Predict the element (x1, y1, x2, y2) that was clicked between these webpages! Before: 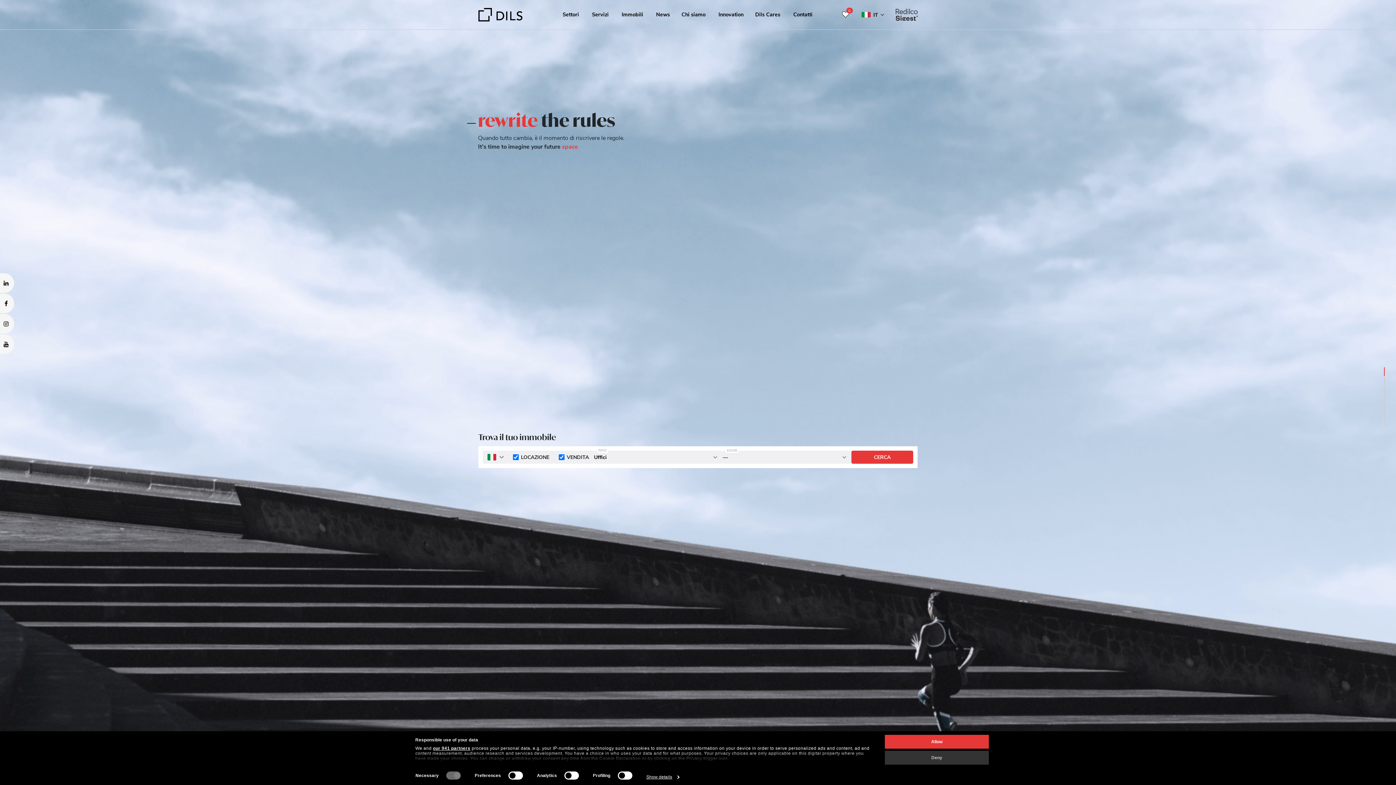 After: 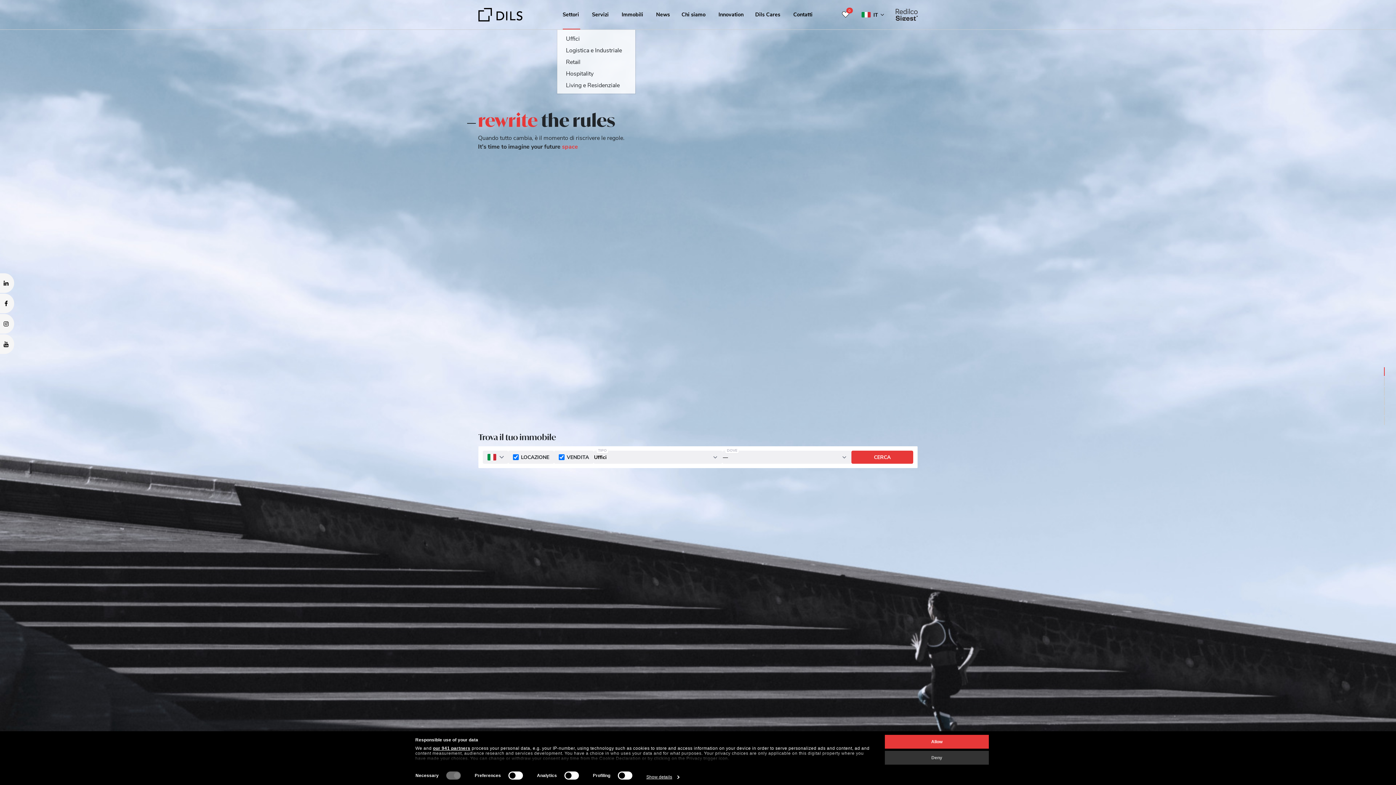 Action: label: Settori bbox: (562, 0, 580, 29)